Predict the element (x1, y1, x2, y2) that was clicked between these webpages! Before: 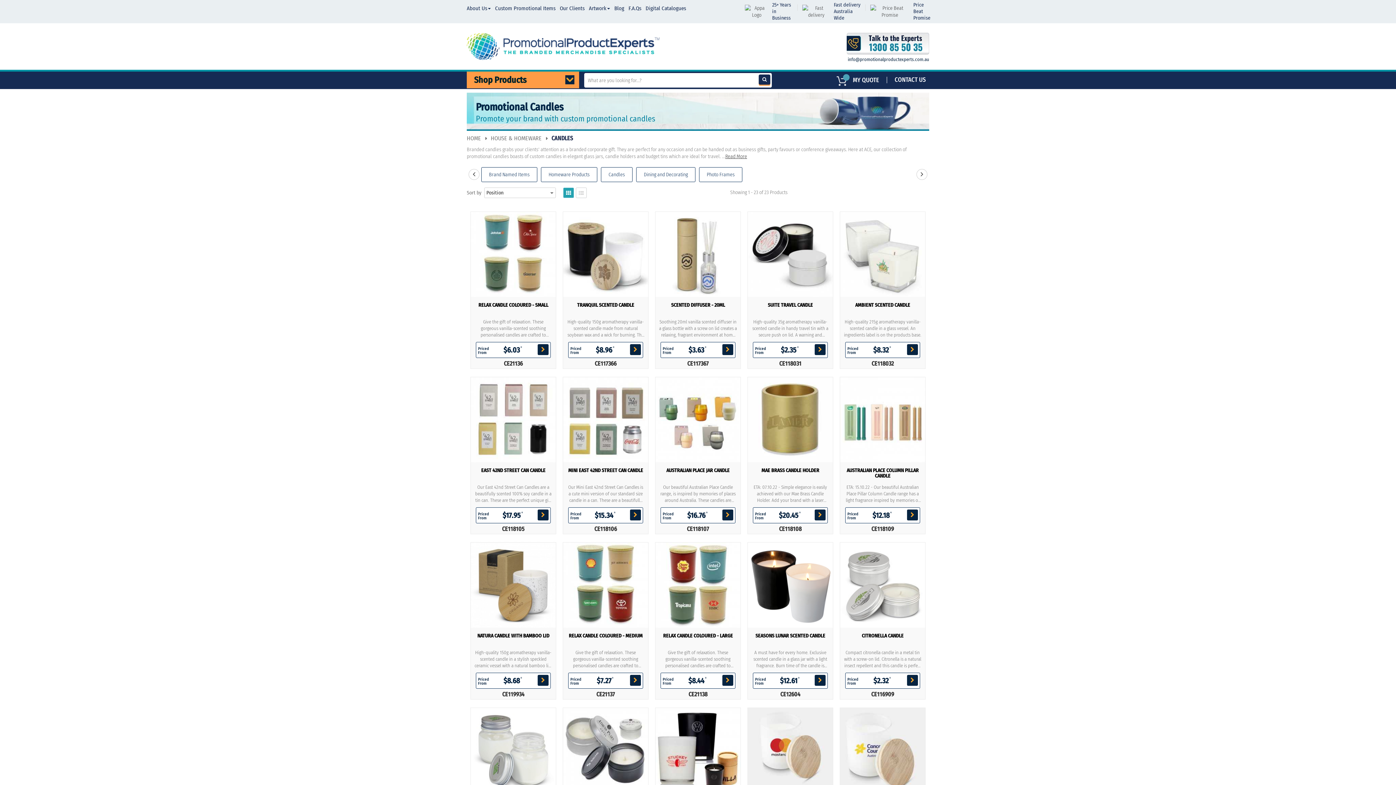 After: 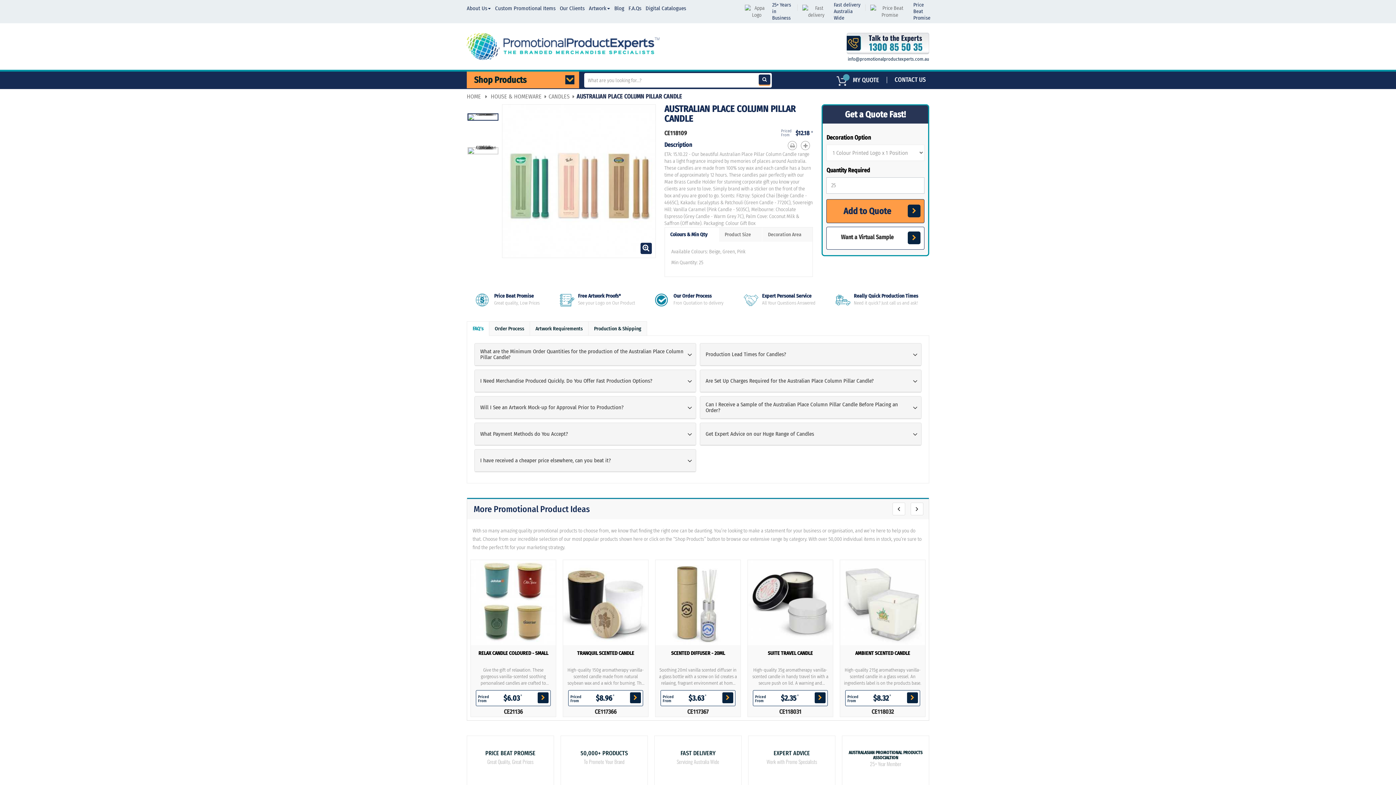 Action: bbox: (840, 377, 925, 462)